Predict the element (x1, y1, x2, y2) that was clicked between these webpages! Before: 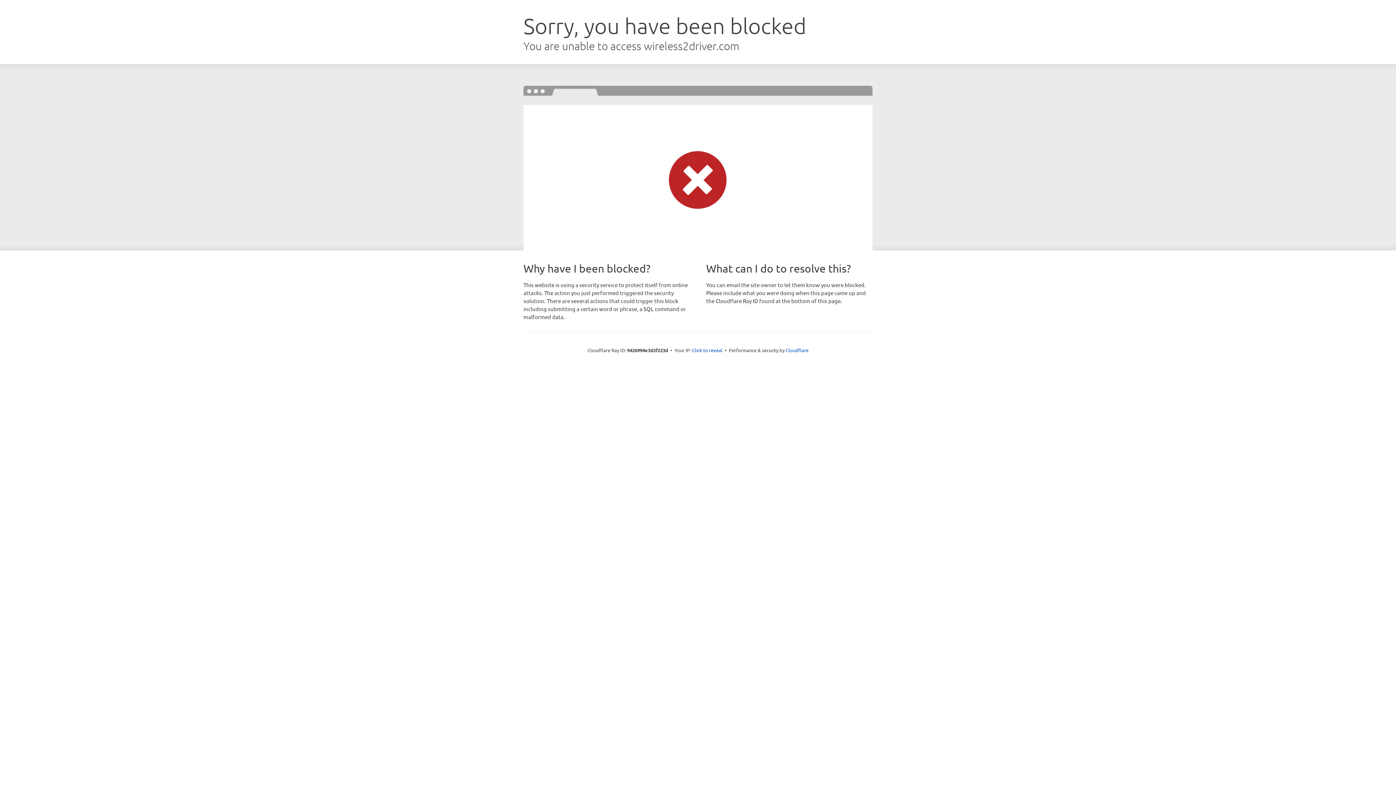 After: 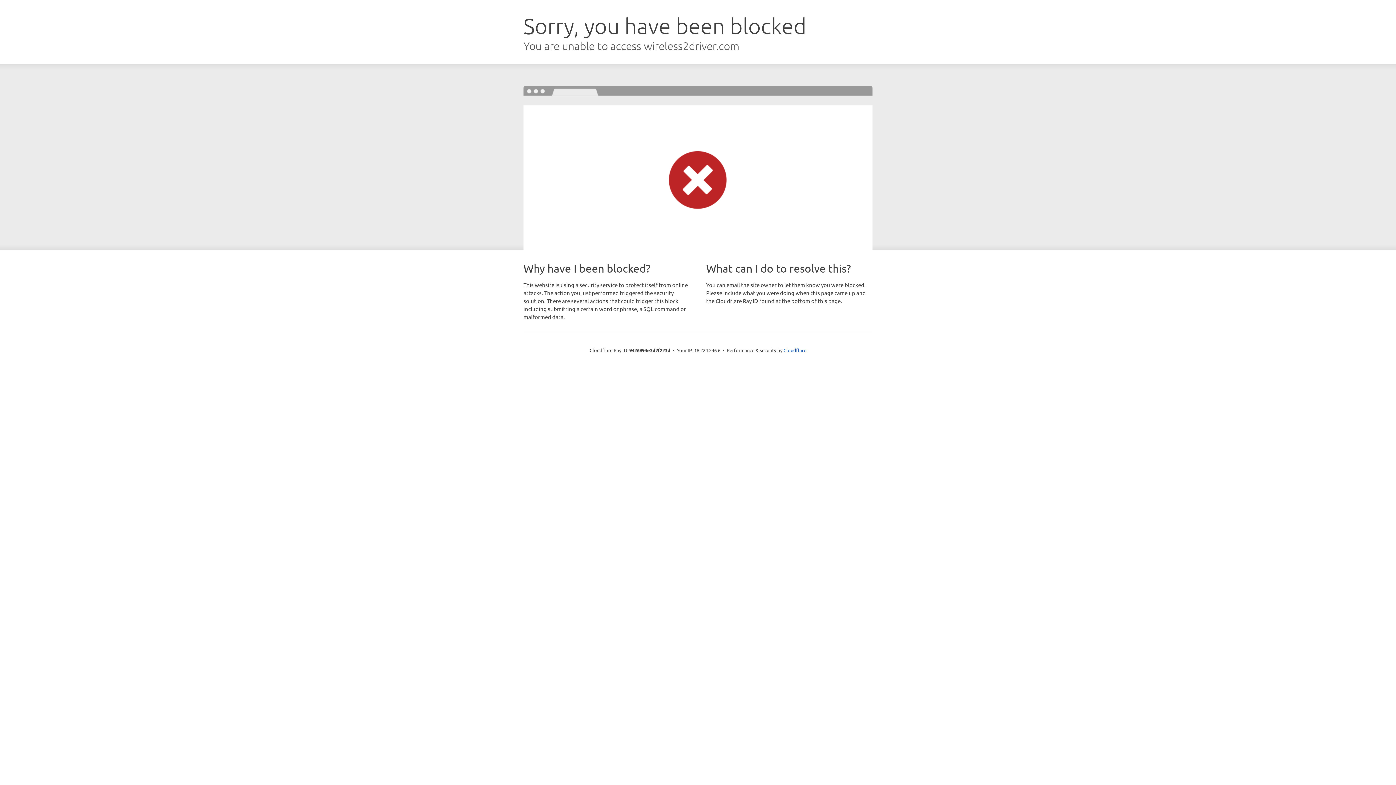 Action: label: Click to reveal bbox: (692, 346, 722, 353)